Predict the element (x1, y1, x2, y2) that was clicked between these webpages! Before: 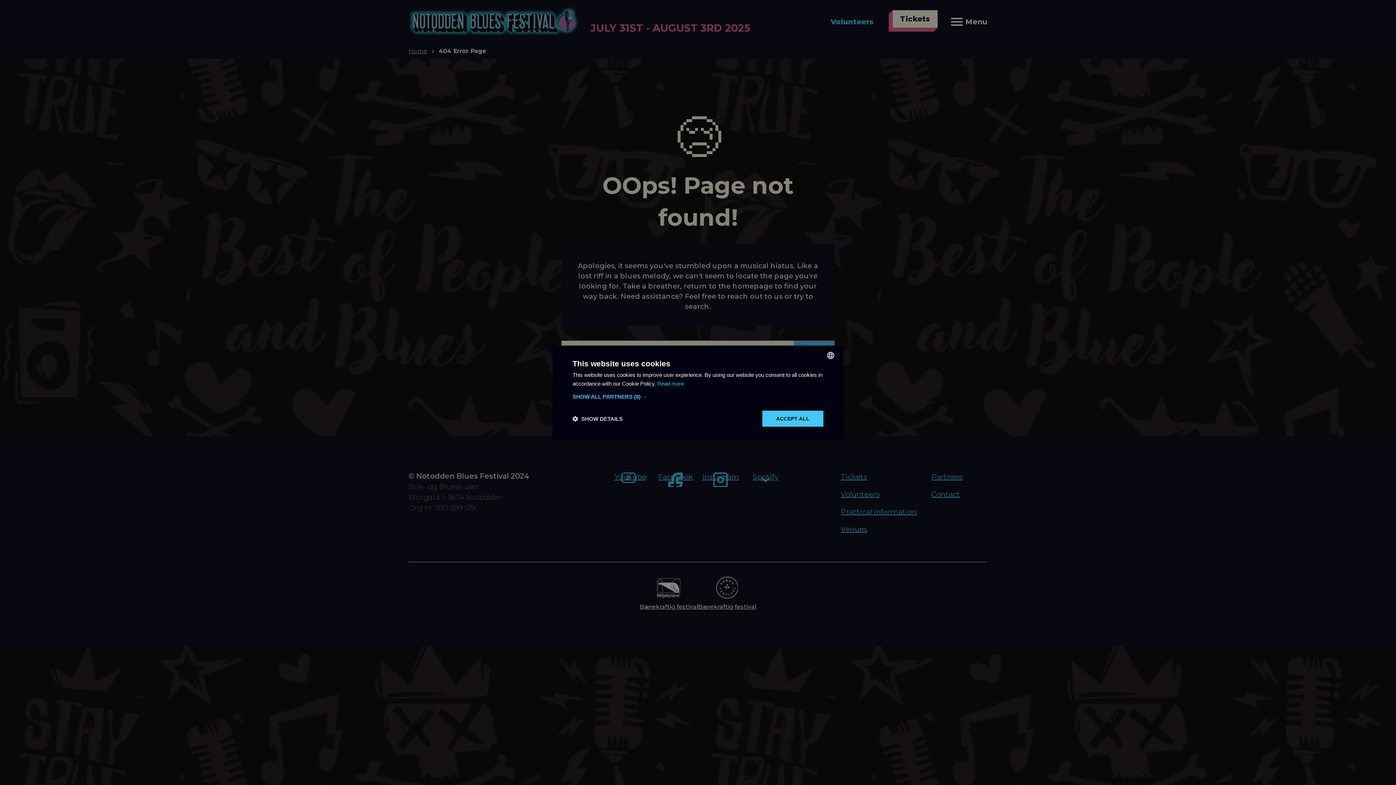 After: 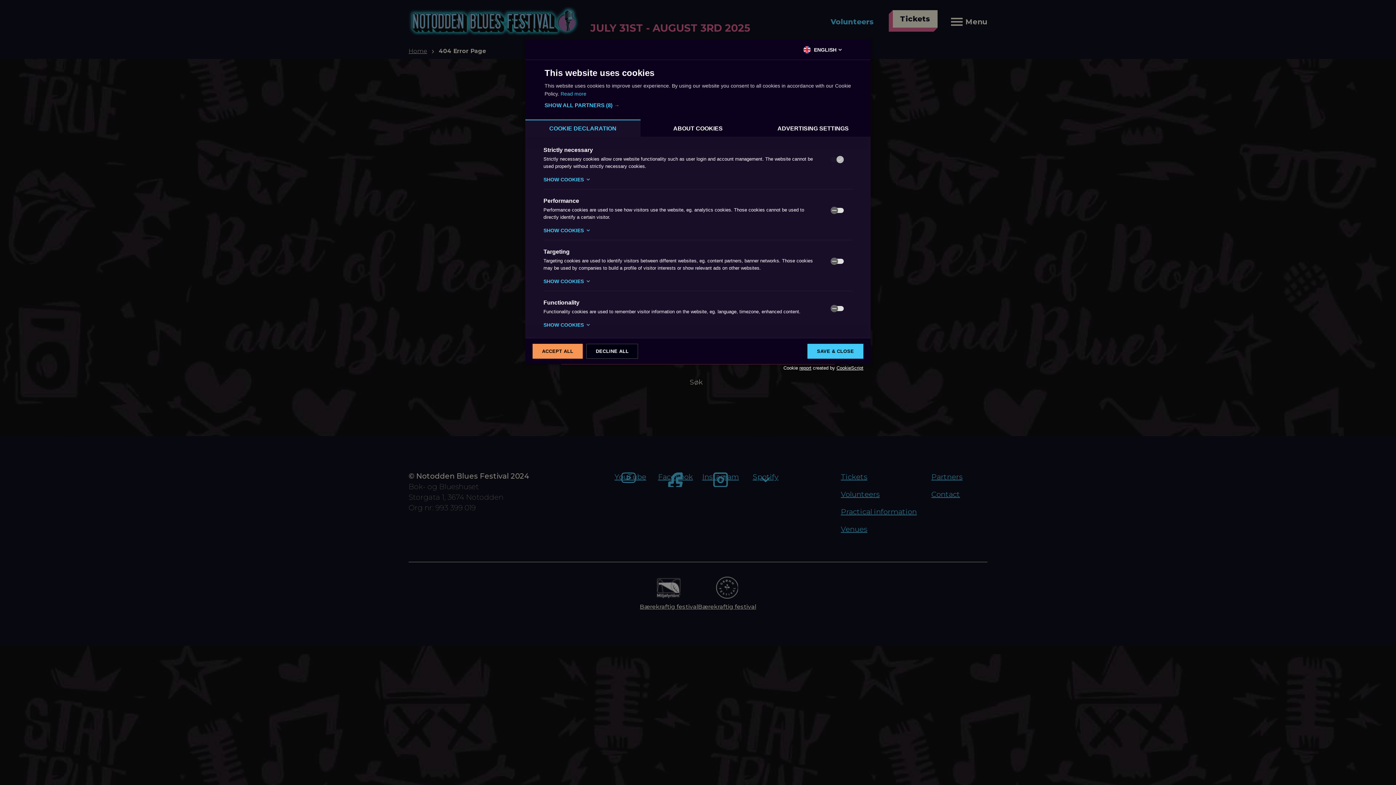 Action: label:  SHOW DETAILS bbox: (572, 415, 622, 422)